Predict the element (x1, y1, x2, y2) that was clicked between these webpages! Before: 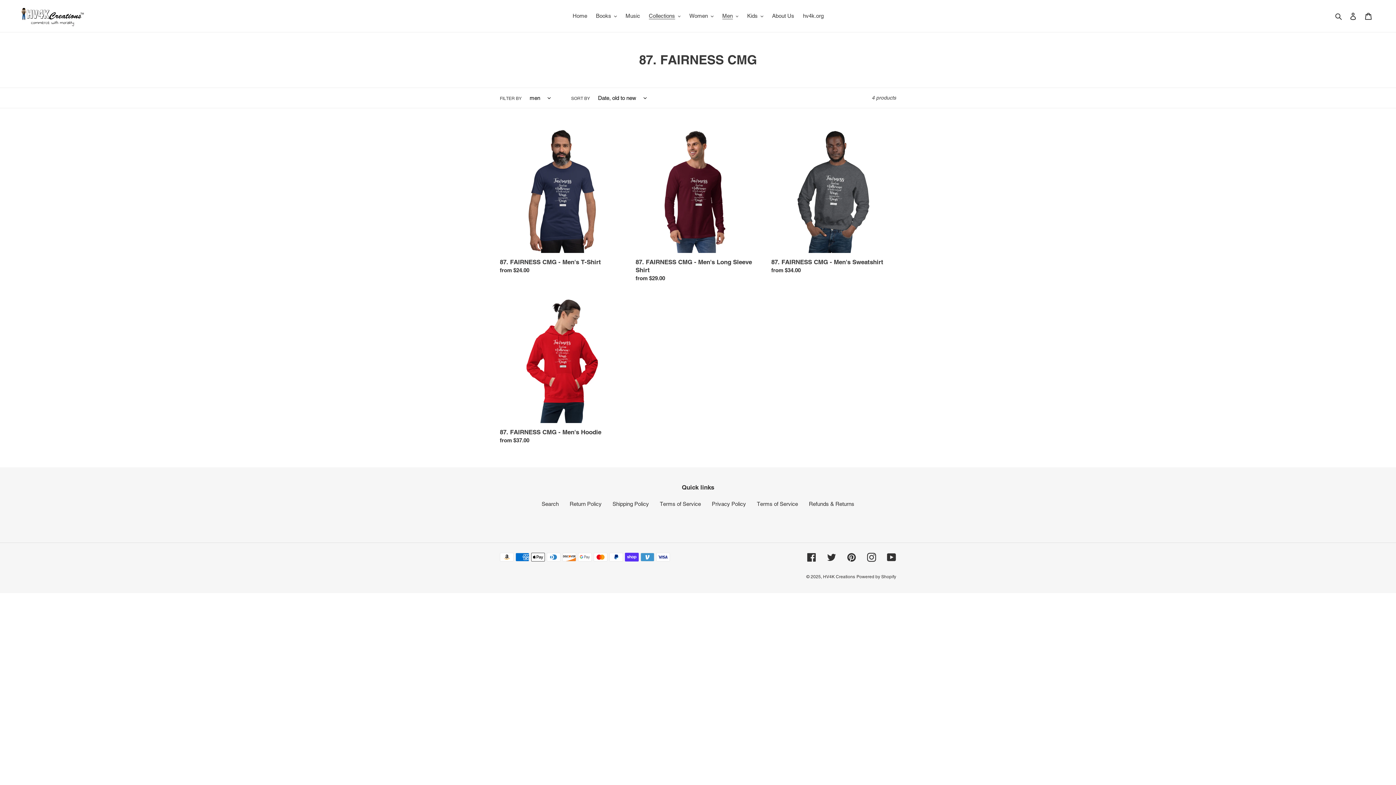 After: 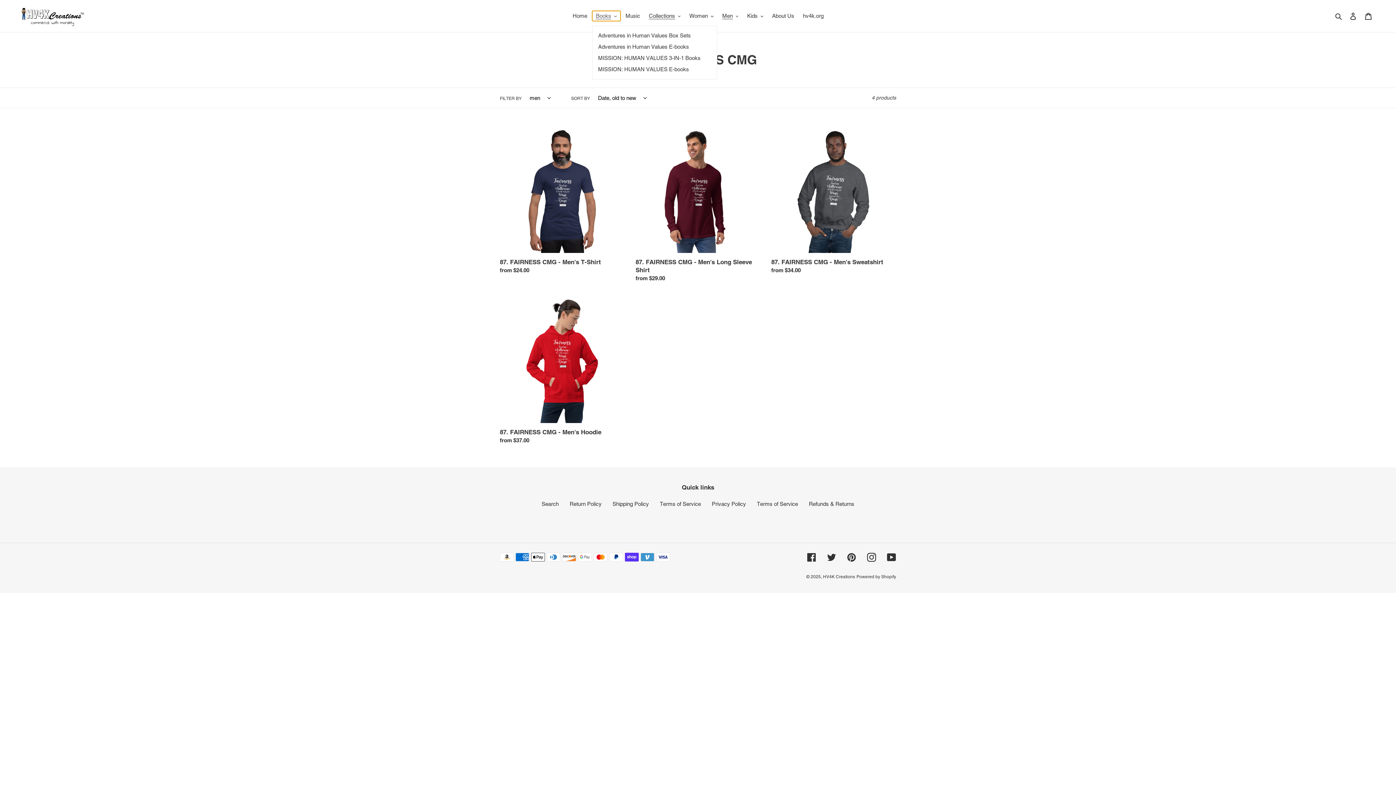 Action: label: Books bbox: (592, 10, 620, 21)